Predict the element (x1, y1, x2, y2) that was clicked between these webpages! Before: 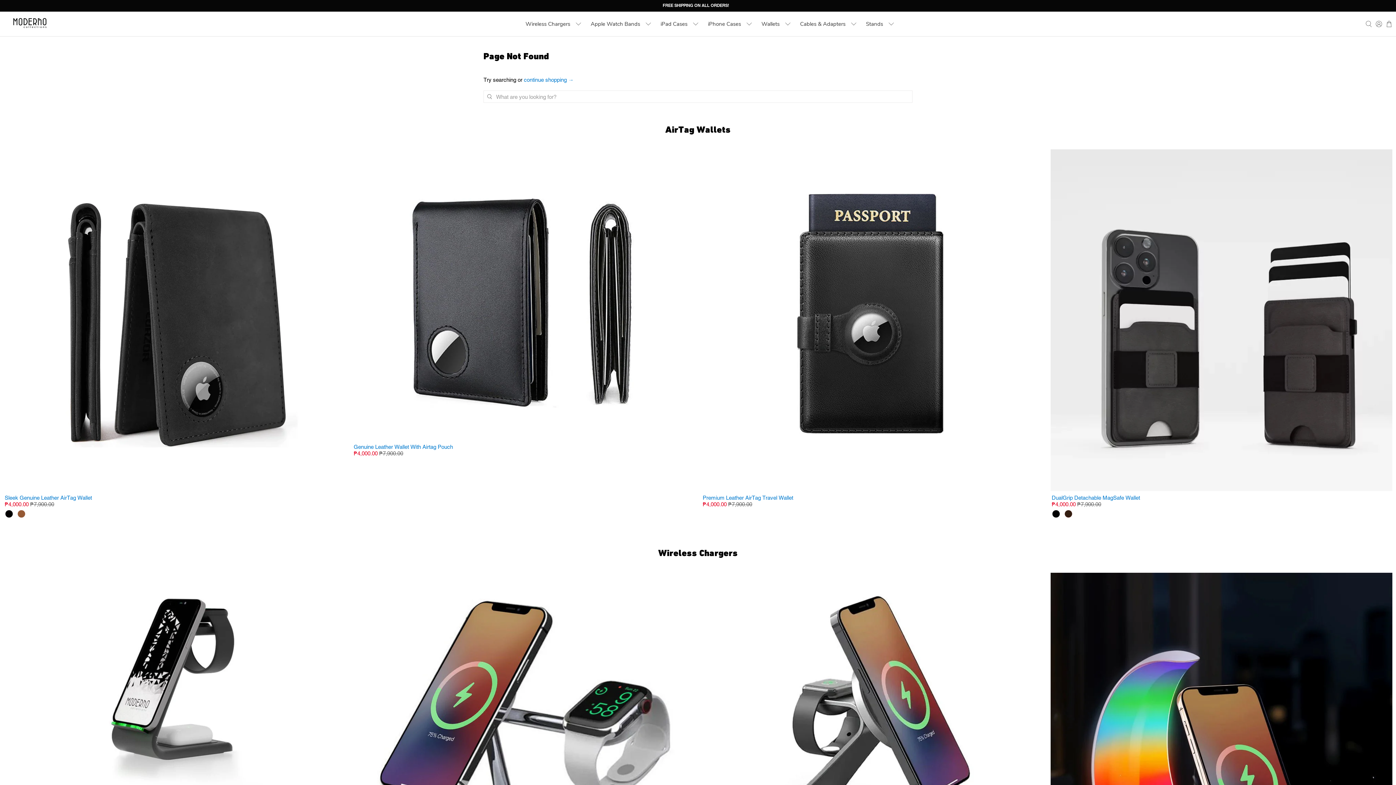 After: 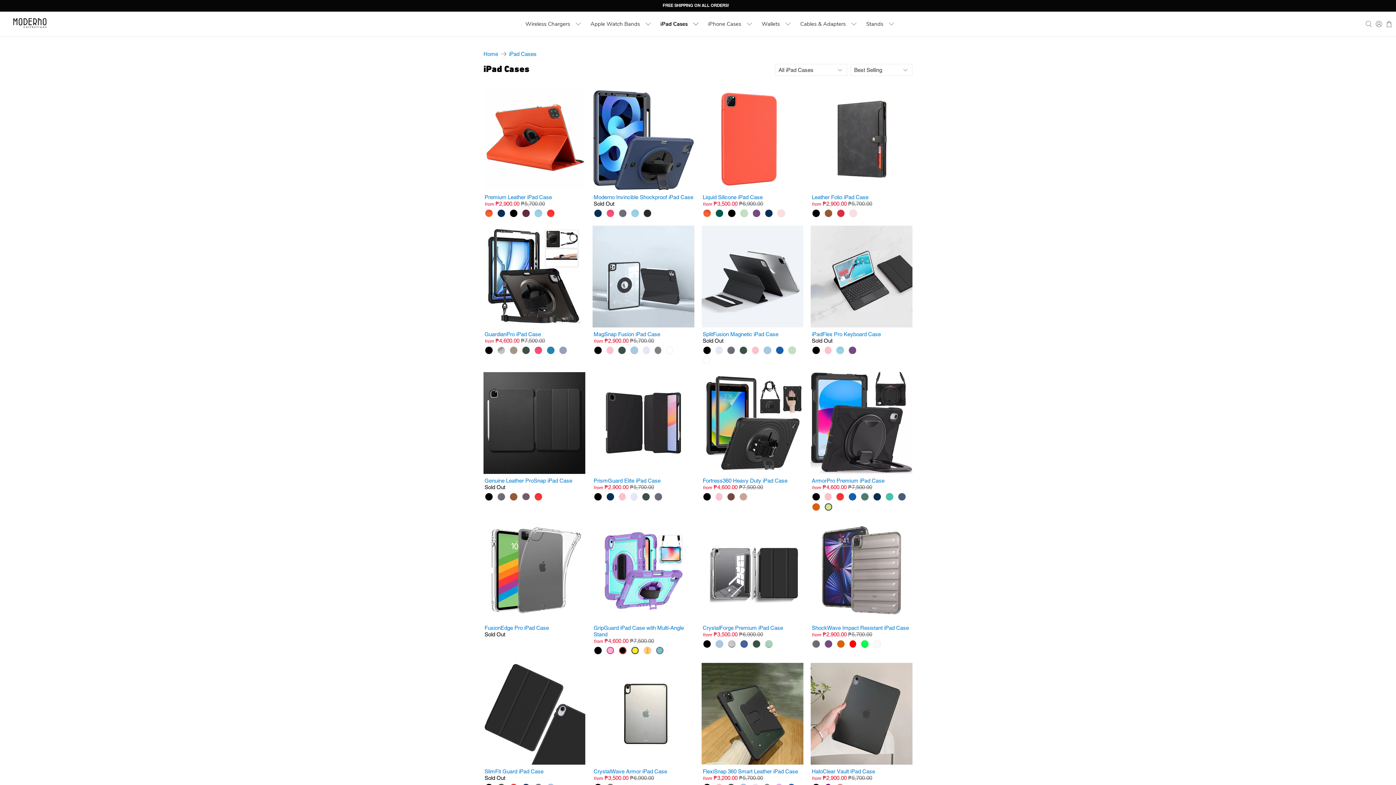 Action: bbox: (656, 14, 704, 33) label: iPad Cases